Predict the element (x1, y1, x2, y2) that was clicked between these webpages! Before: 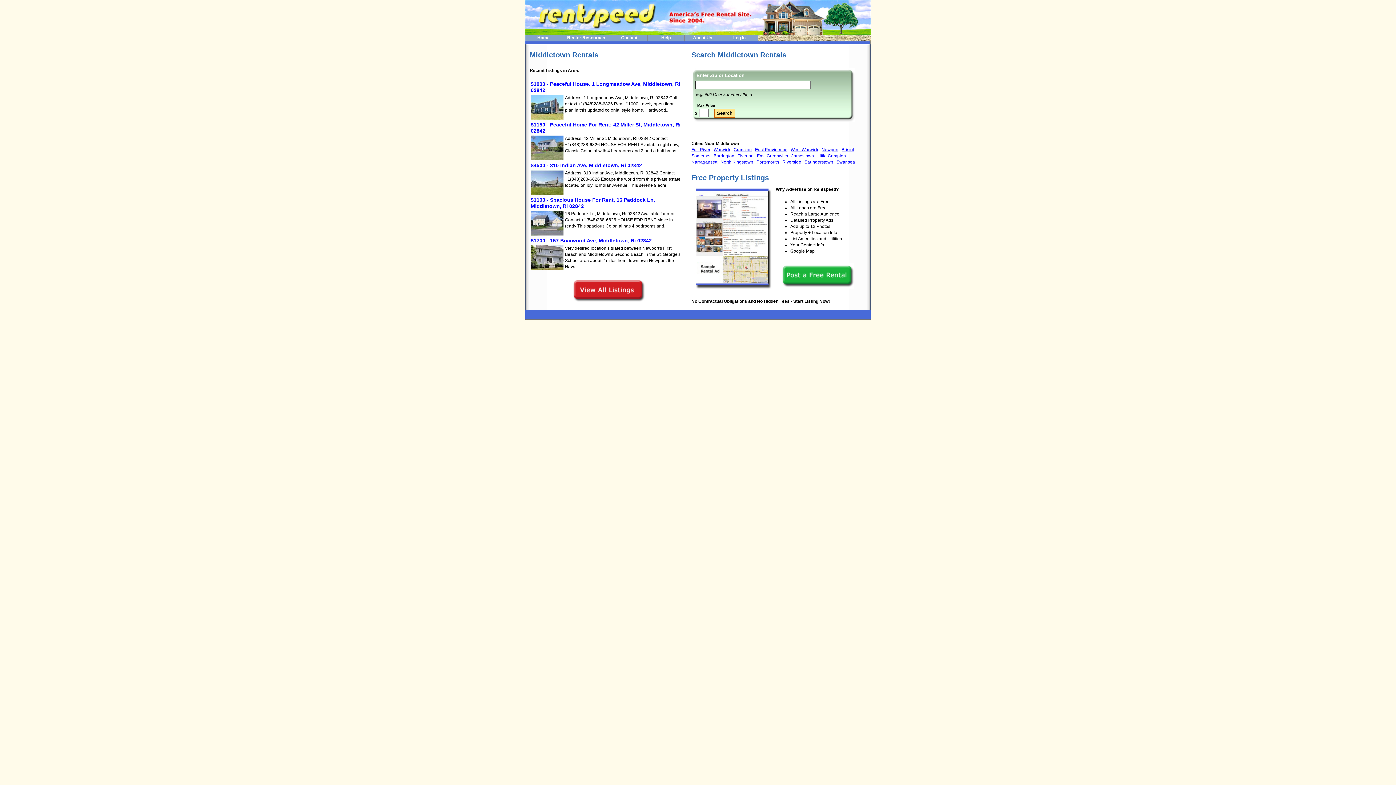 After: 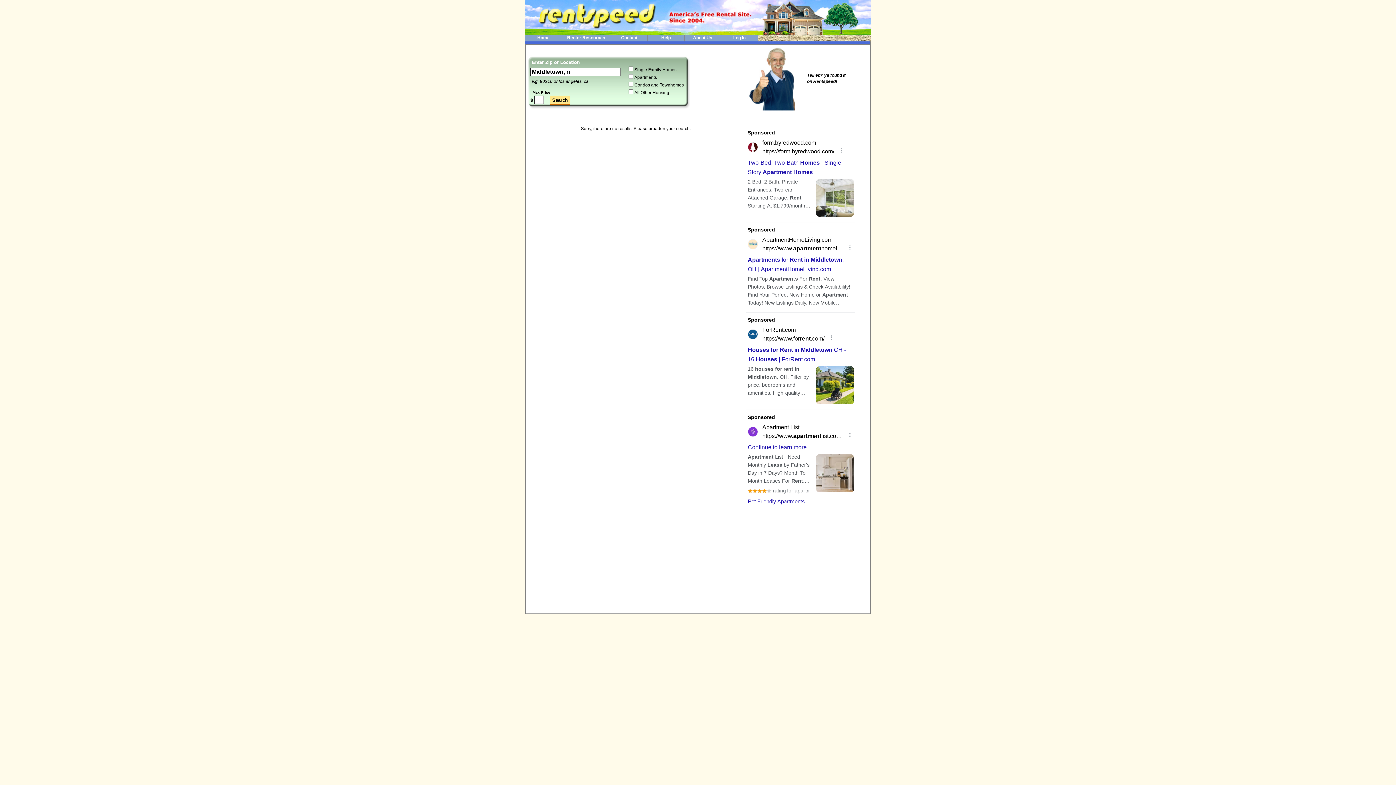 Action: bbox: (566, 299, 645, 304)